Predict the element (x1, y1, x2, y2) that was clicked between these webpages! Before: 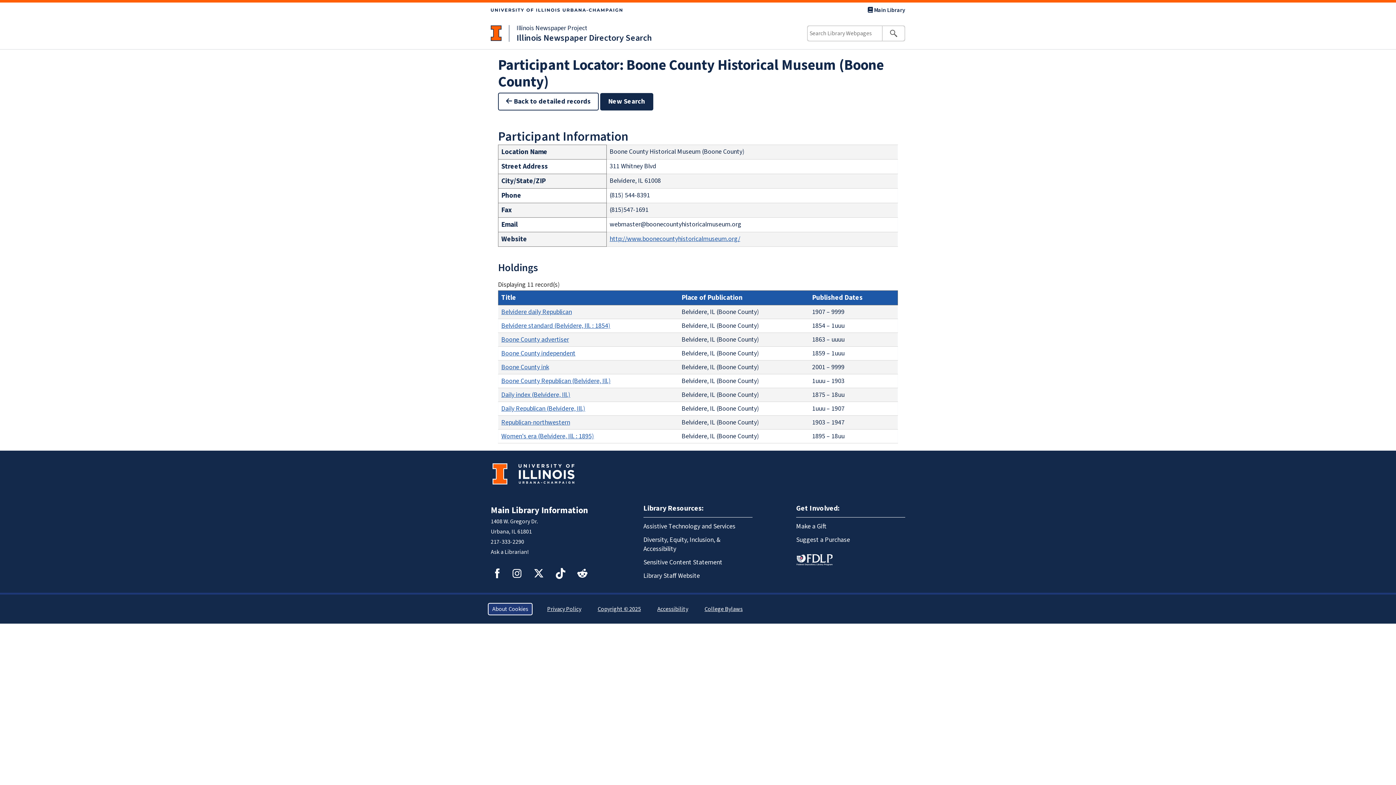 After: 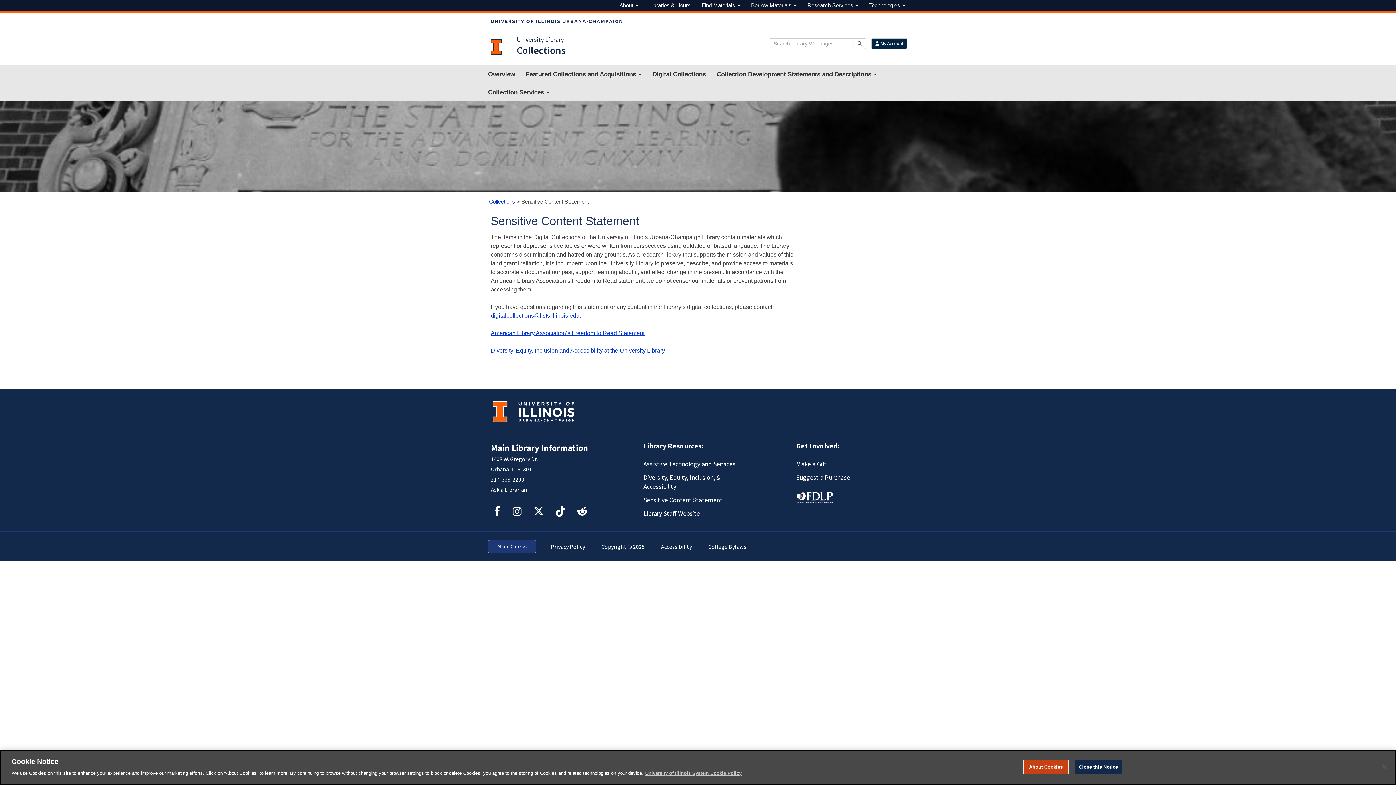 Action: bbox: (643, 555, 752, 569) label: Sensitive Content Statement